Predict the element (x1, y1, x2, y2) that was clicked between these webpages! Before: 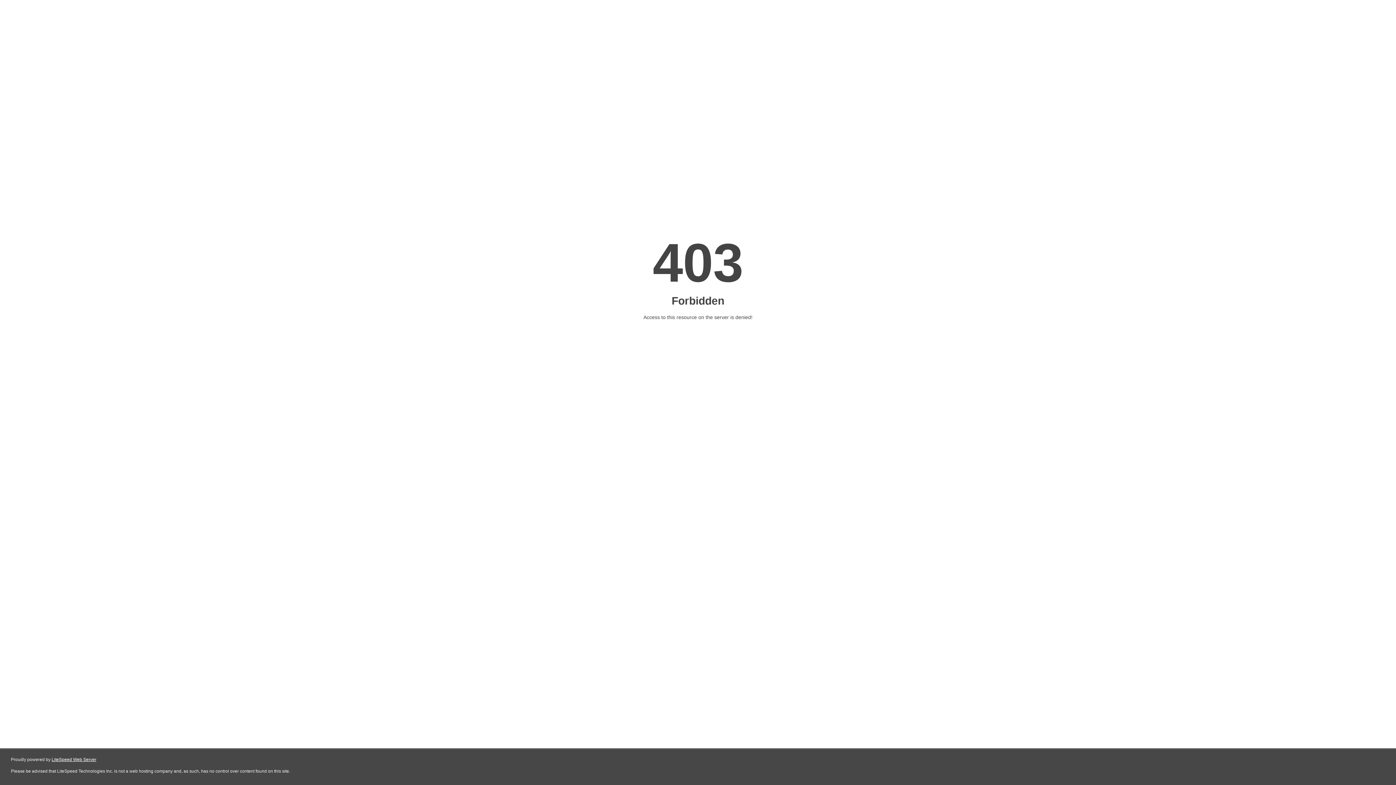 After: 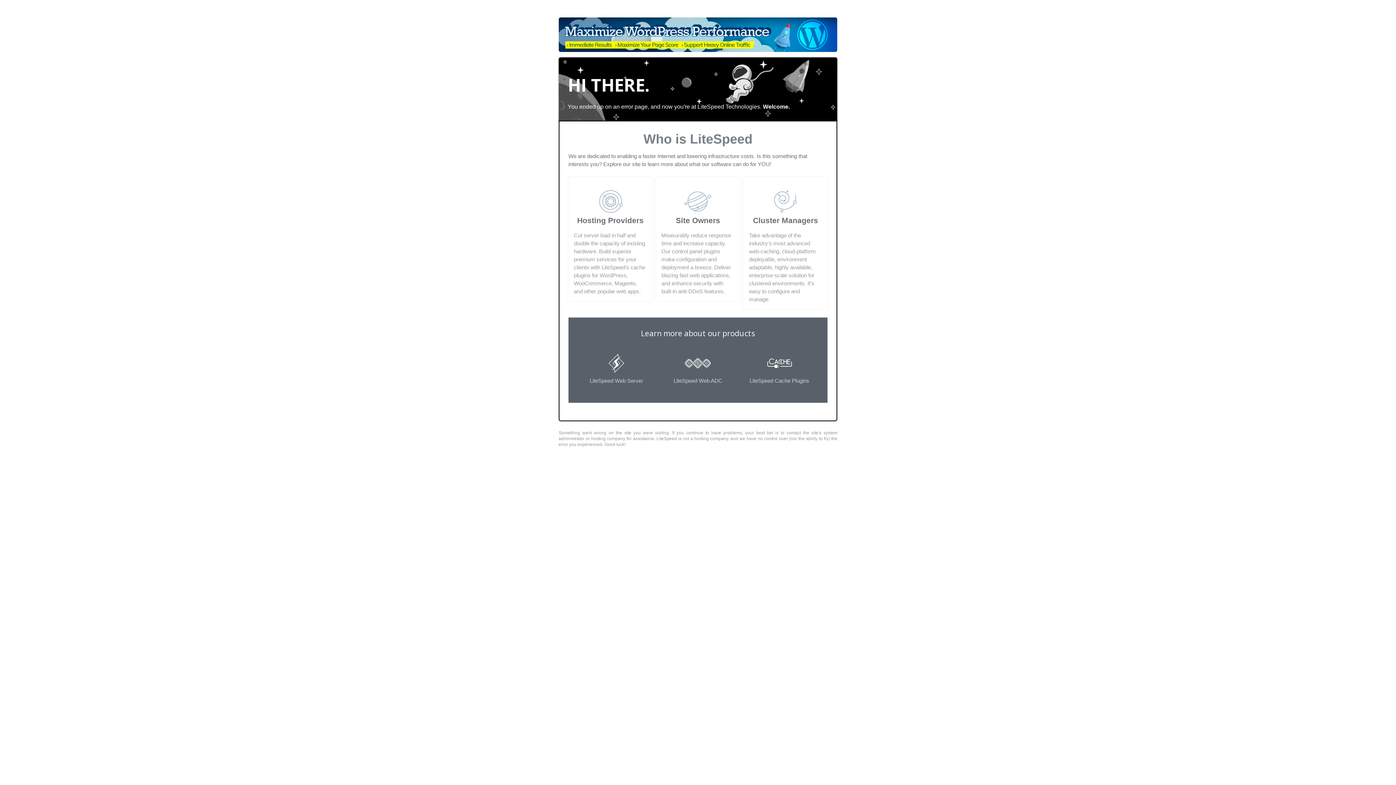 Action: label: LiteSpeed Web Server bbox: (51, 757, 96, 762)